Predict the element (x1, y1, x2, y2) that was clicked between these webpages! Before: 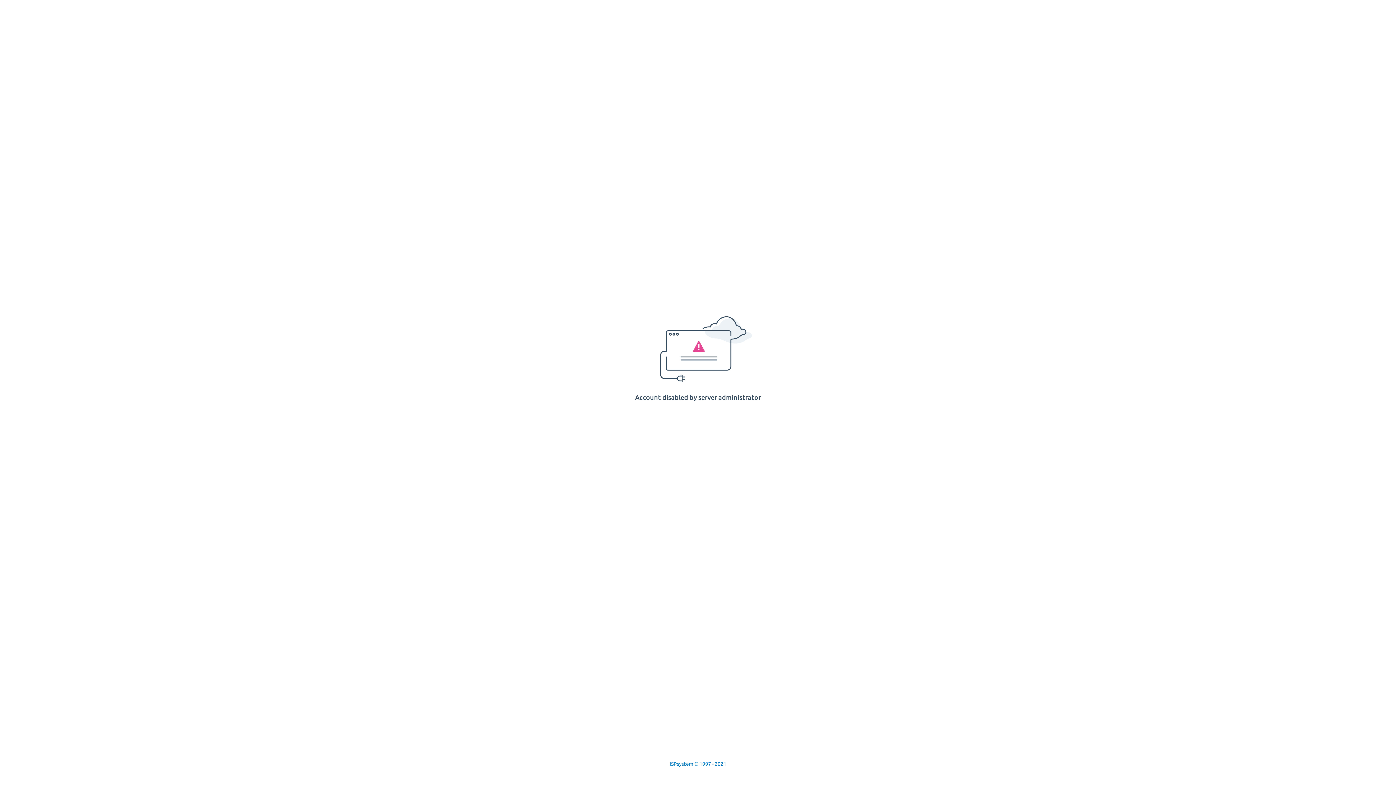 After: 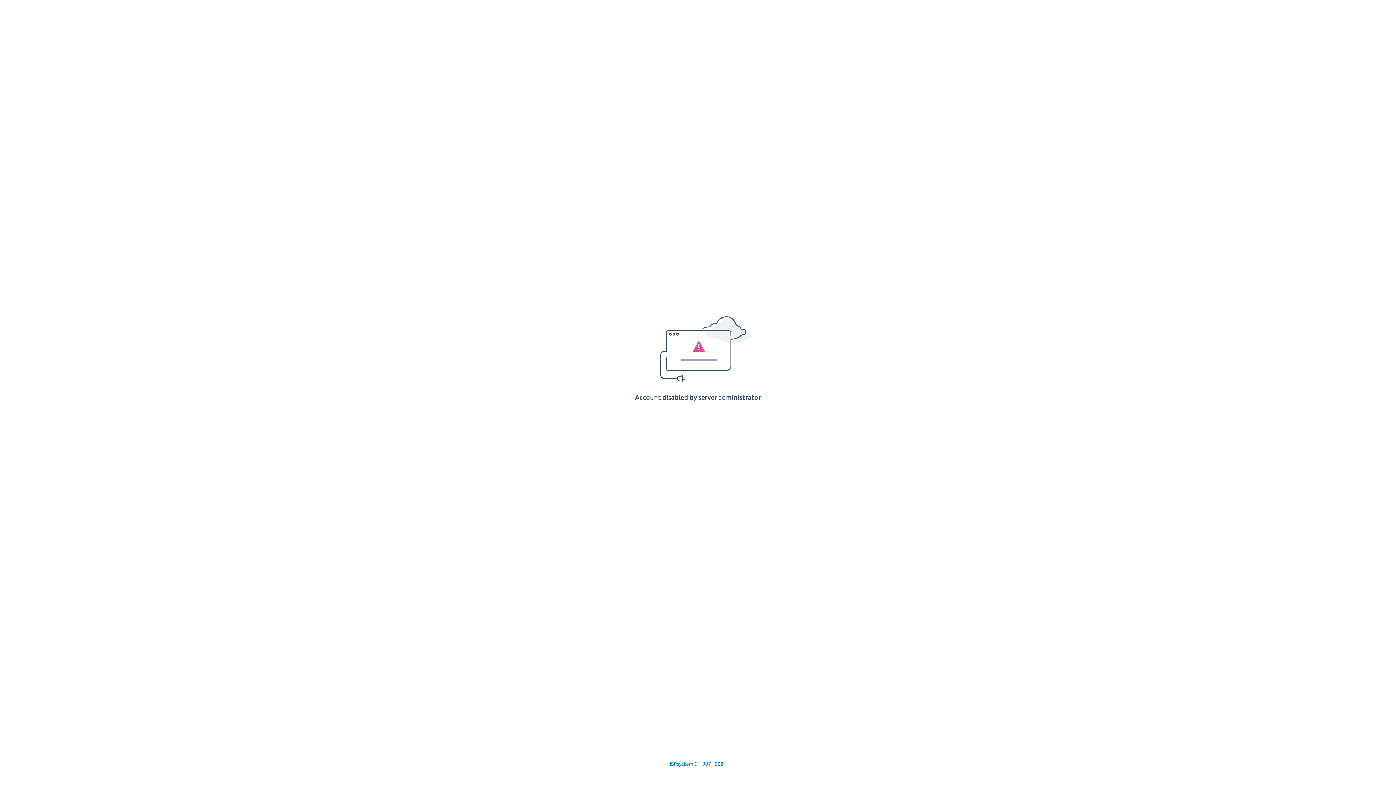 Action: bbox: (669, 761, 726, 767) label: ISPsystem © 1997 - 2021